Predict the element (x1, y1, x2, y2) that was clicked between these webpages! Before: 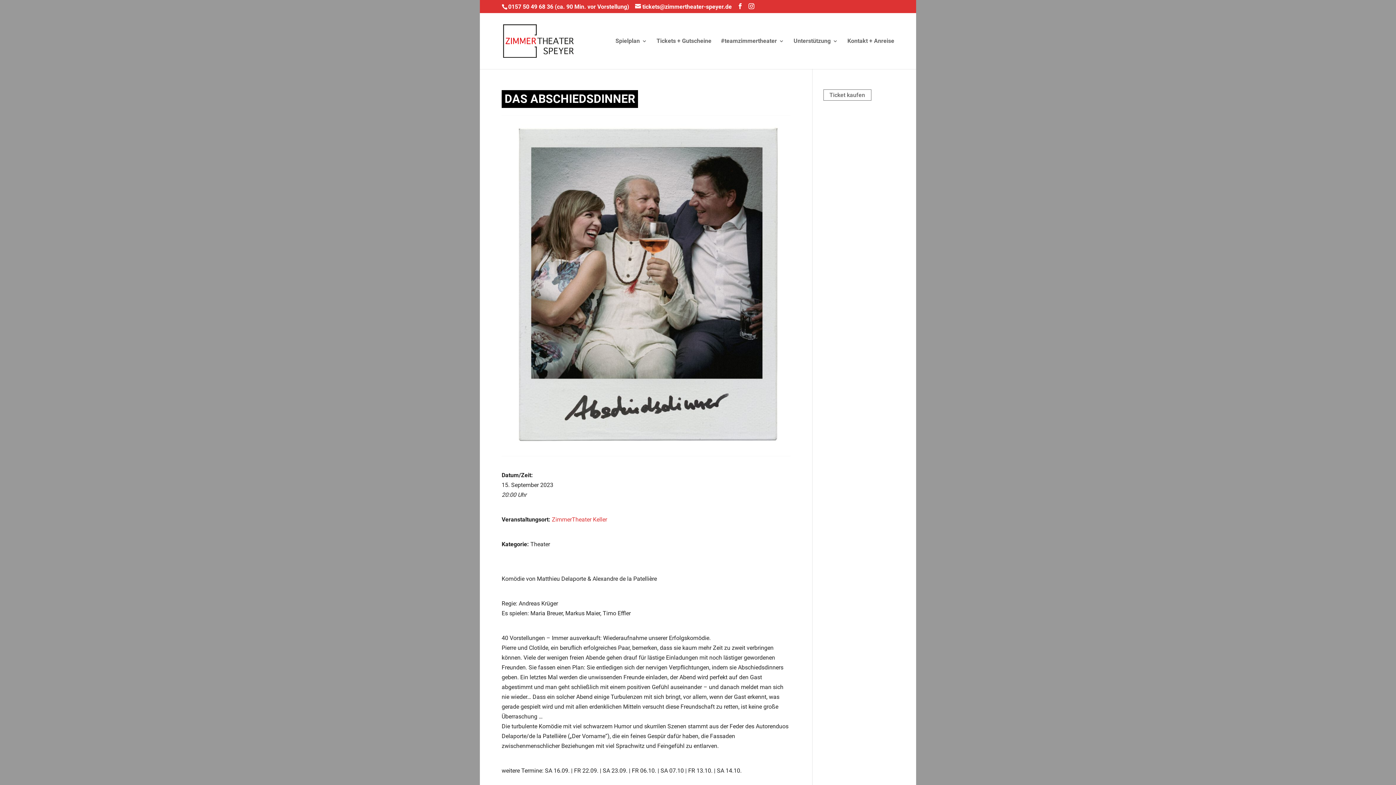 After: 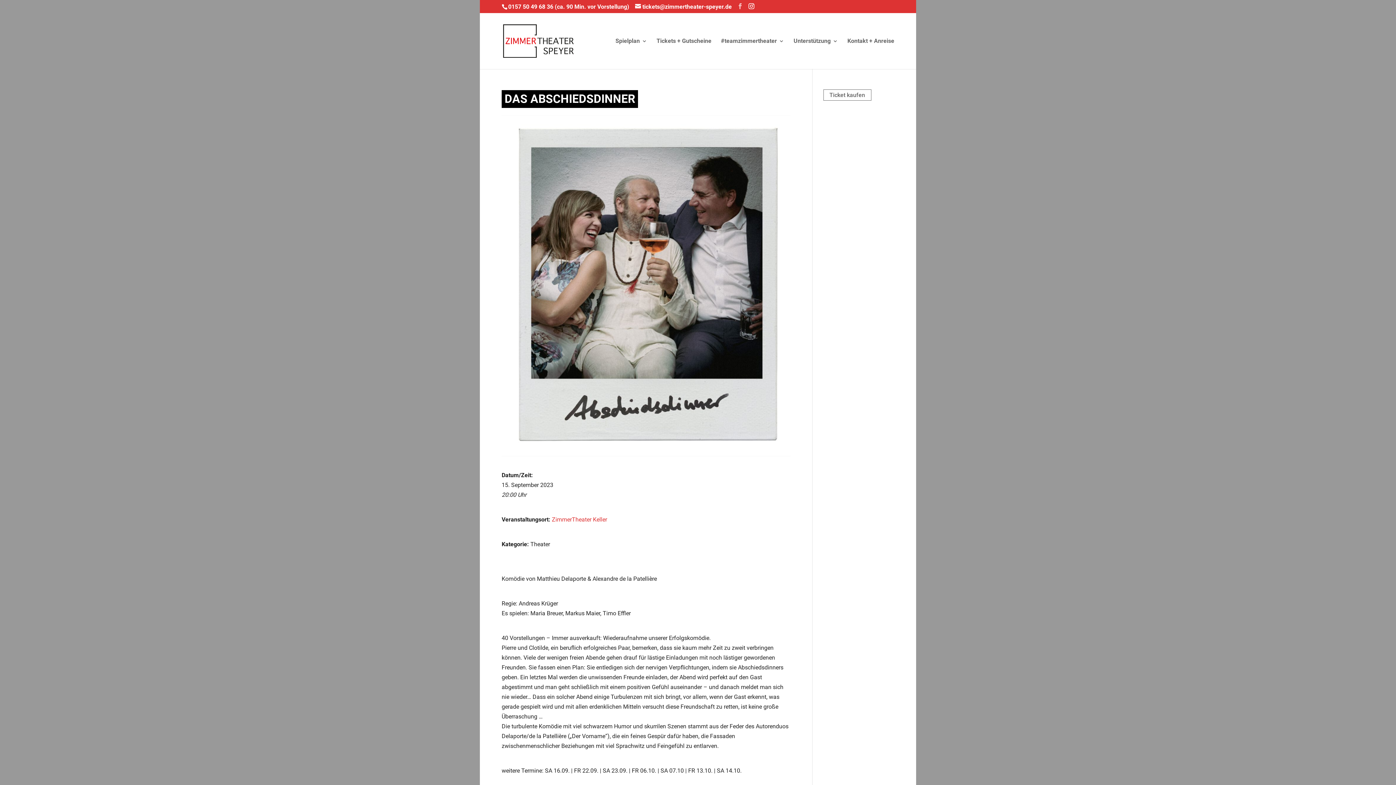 Action: bbox: (737, 3, 743, 9)